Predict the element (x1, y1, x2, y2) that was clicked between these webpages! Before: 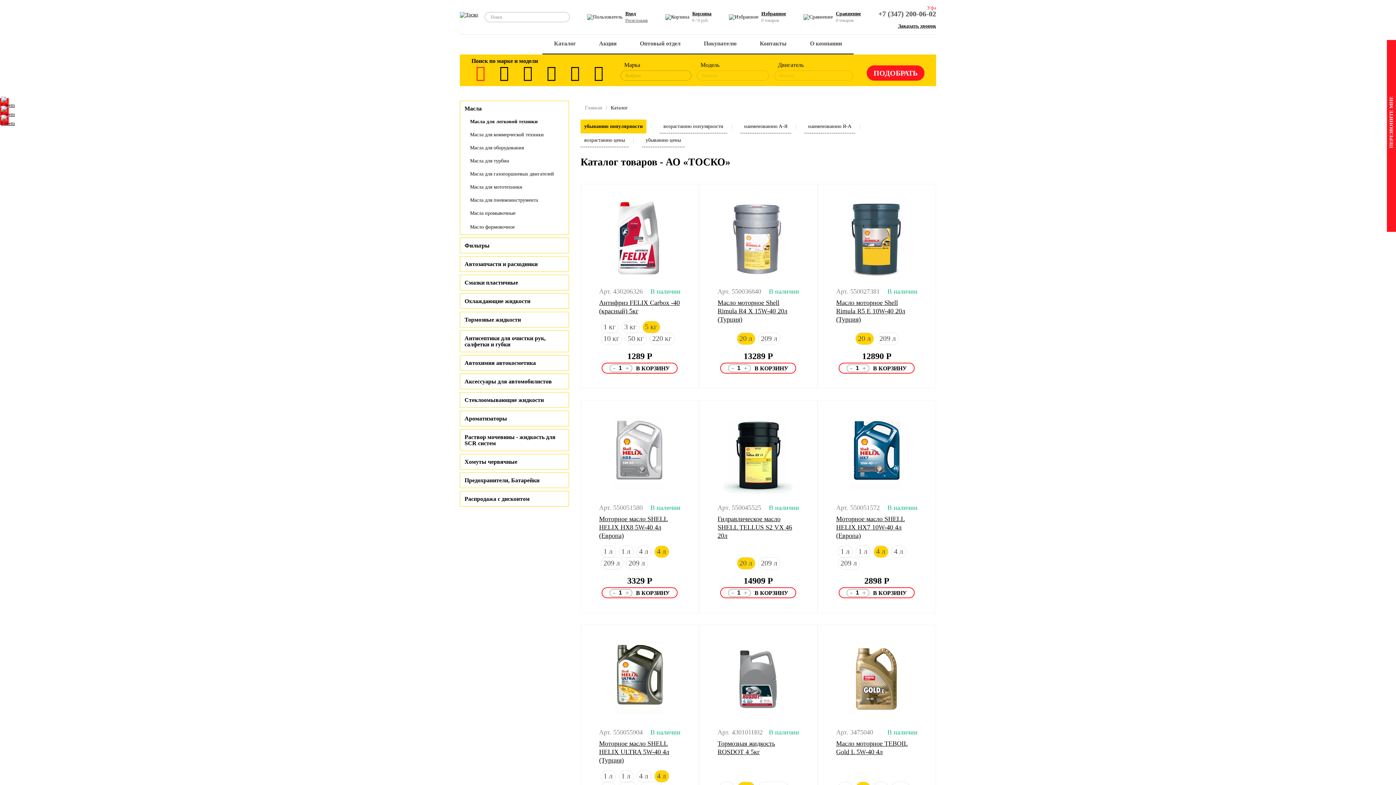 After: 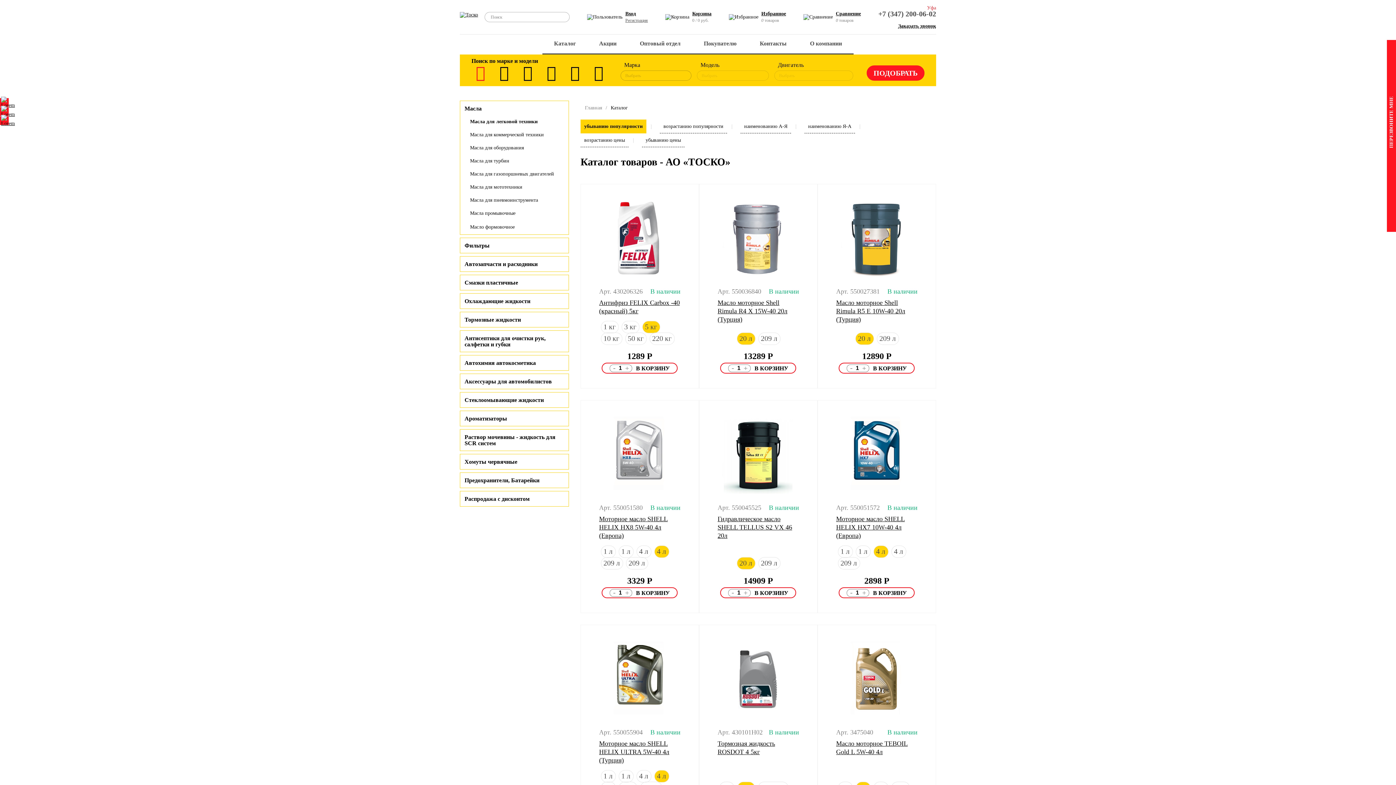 Action: bbox: (789, 636, 796, 643)